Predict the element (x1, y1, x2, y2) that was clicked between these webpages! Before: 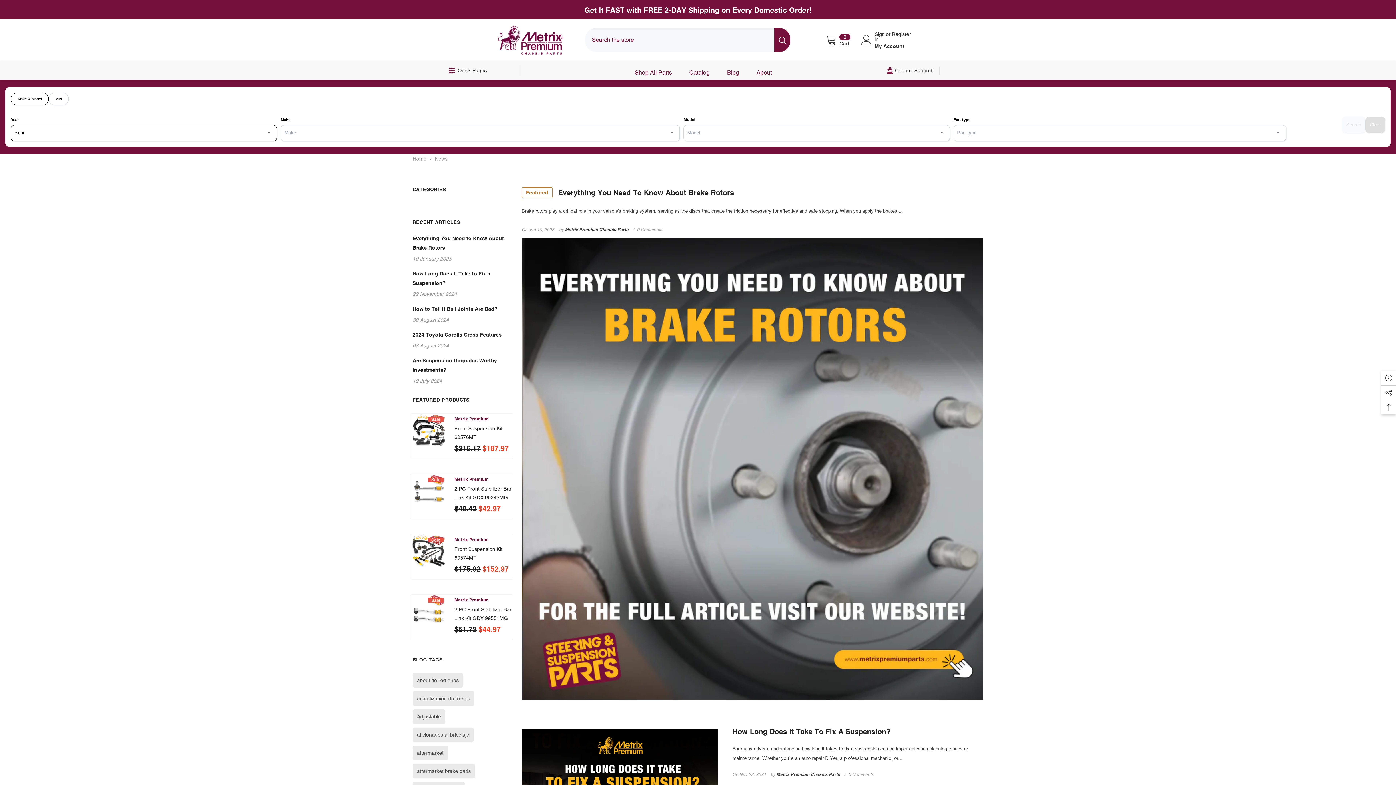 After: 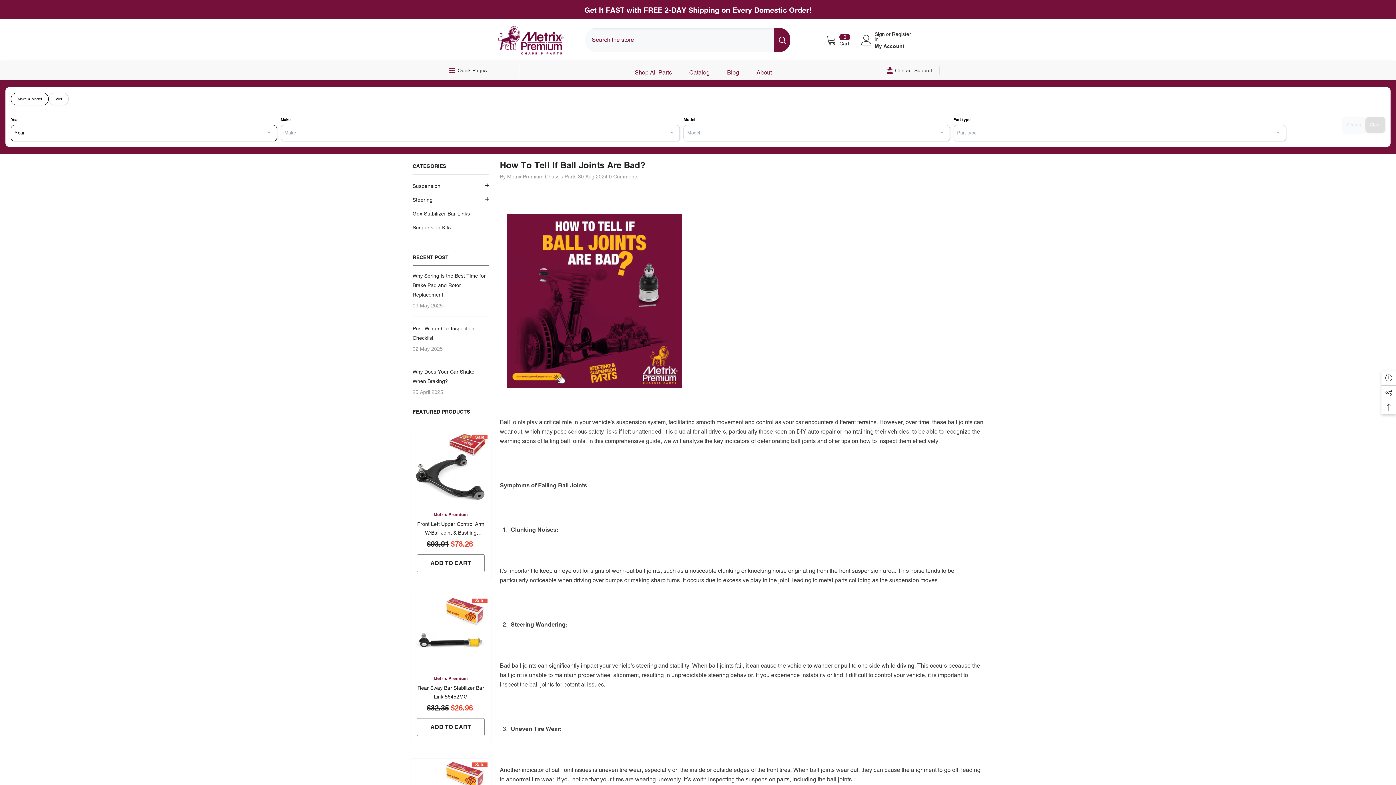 Action: label: link bbox: (412, 304, 510, 313)